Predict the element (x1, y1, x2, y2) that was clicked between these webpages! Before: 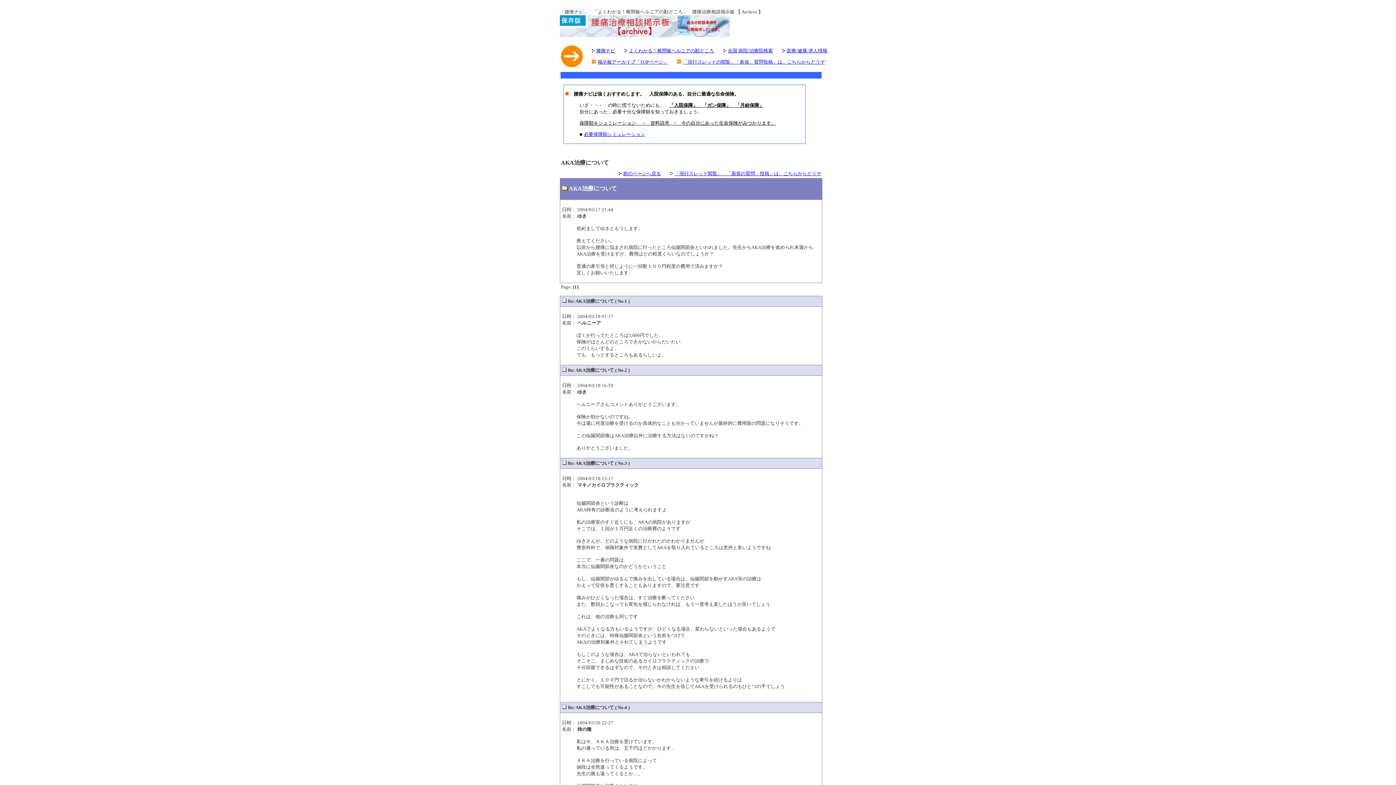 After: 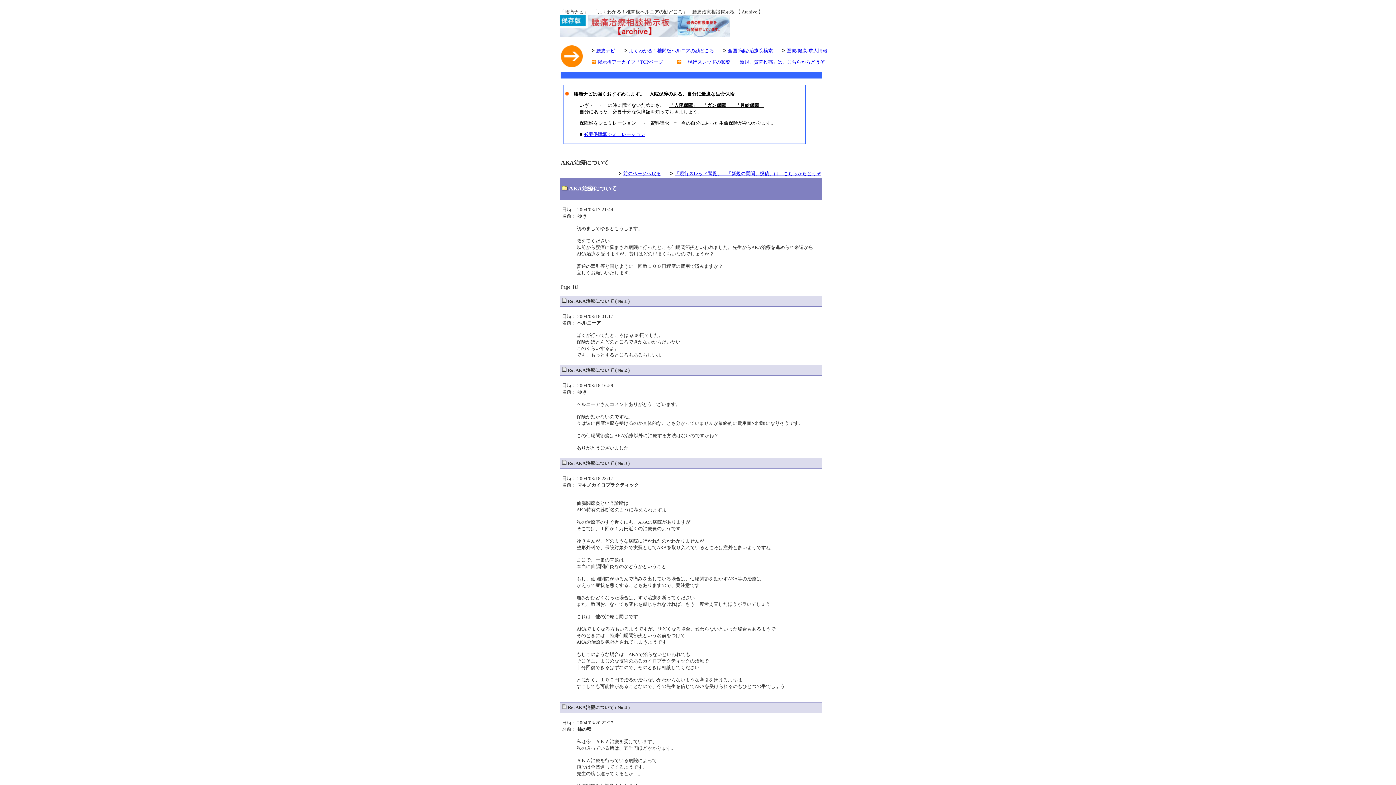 Action: bbox: (596, 48, 615, 53) label: 腰痛ナビ